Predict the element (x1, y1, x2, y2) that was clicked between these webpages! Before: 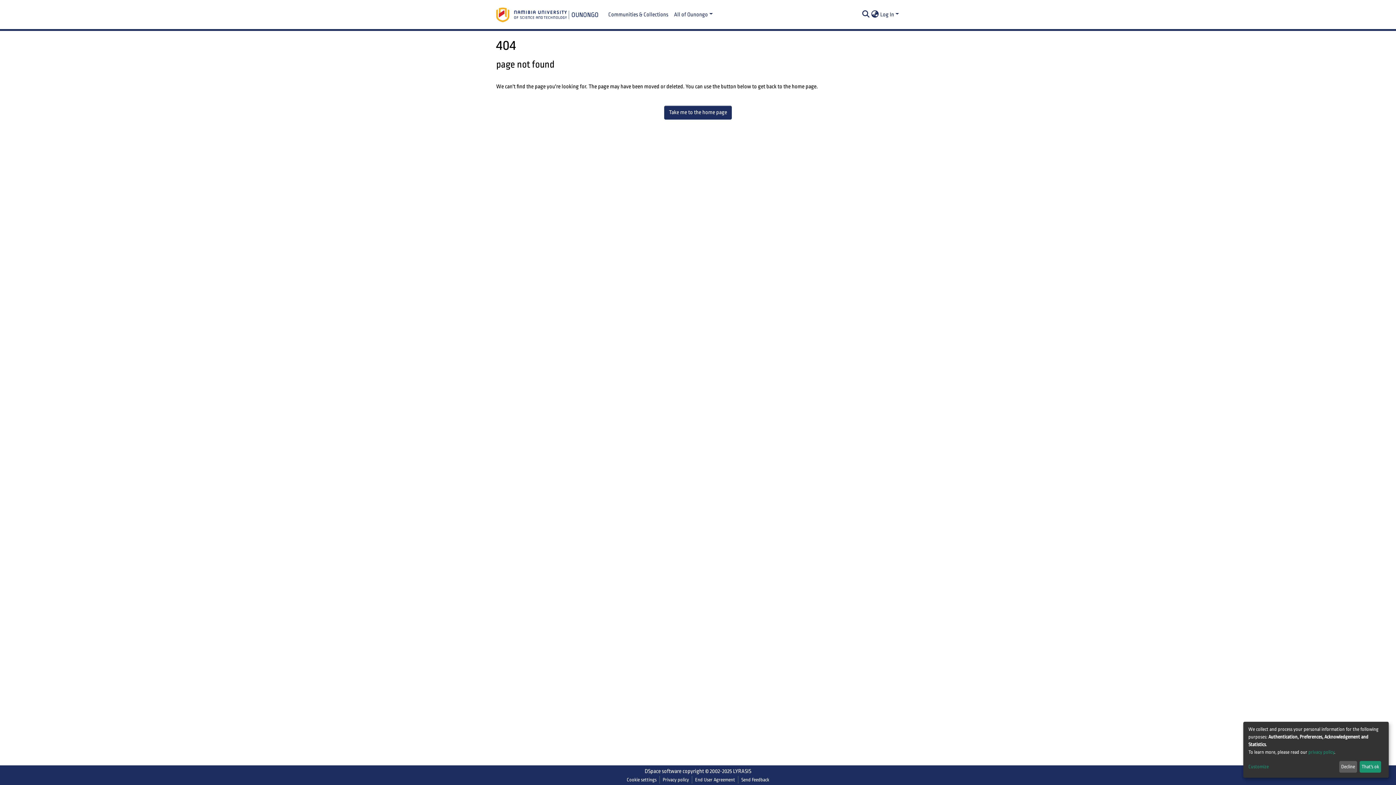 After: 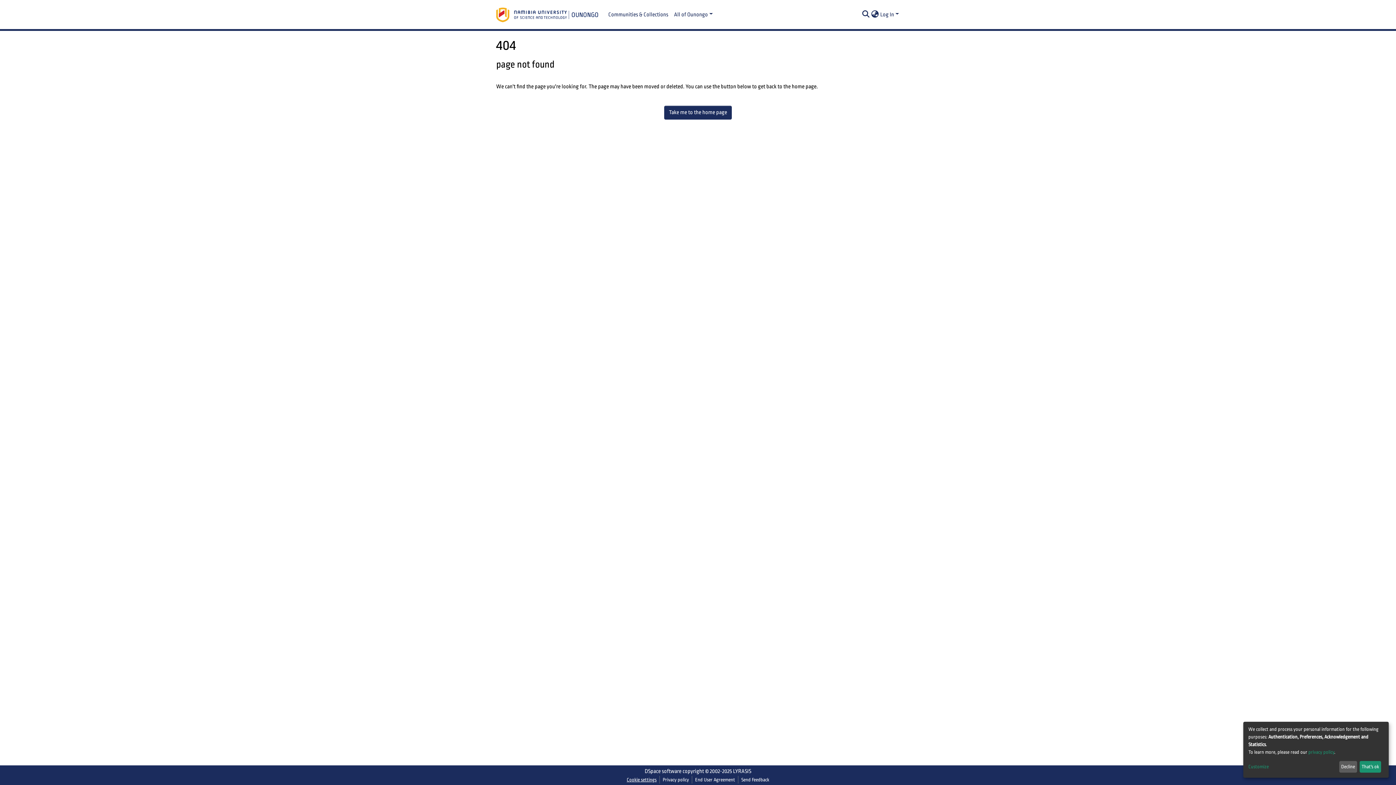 Action: label: Cookie settings bbox: (624, 776, 659, 784)